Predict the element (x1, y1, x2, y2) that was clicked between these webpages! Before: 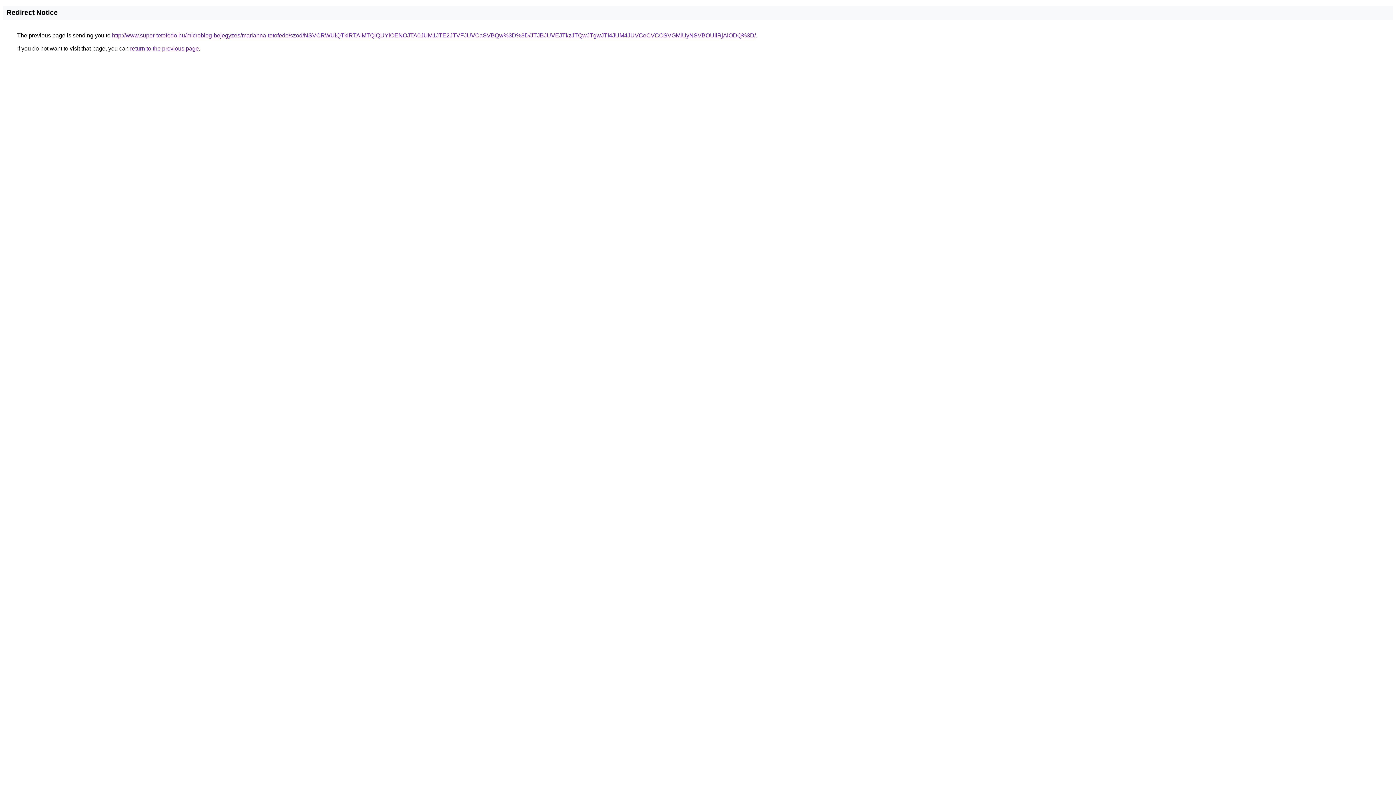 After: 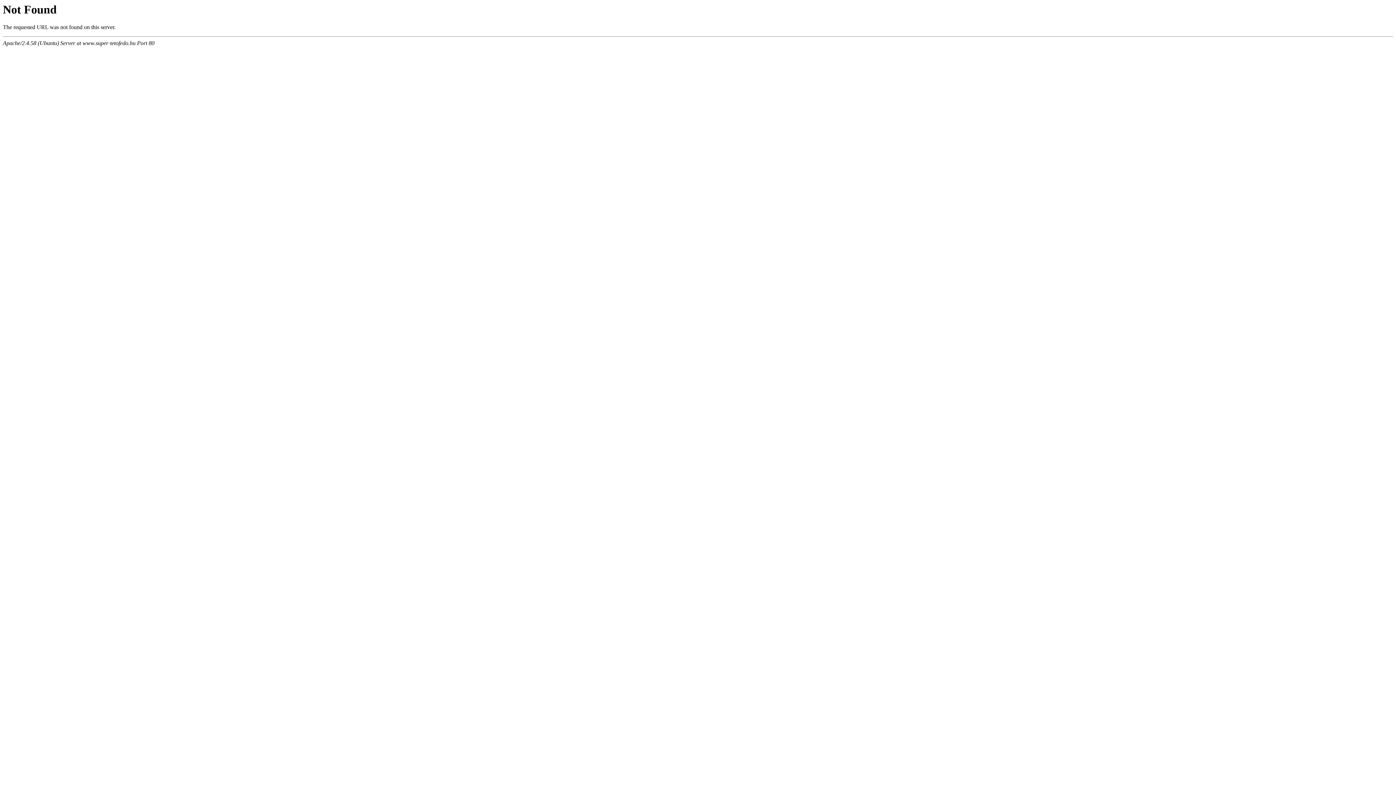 Action: bbox: (112, 32, 756, 38) label: http://www.super-tetofedo.hu/microblog-bejegyzes/marianna-tetofedo/szod/NSVCRWUlQTklRTAlMTQlQUYlOENOJTA0JUM1JTE2JTVFJUVCaSVBQw%3D%3D/JTJBJUVEJTkzJTQwJTgwJTI4JUM4JUVCeCVCOSVGMiUyNSVBOUIlRjAlODQ%3D/